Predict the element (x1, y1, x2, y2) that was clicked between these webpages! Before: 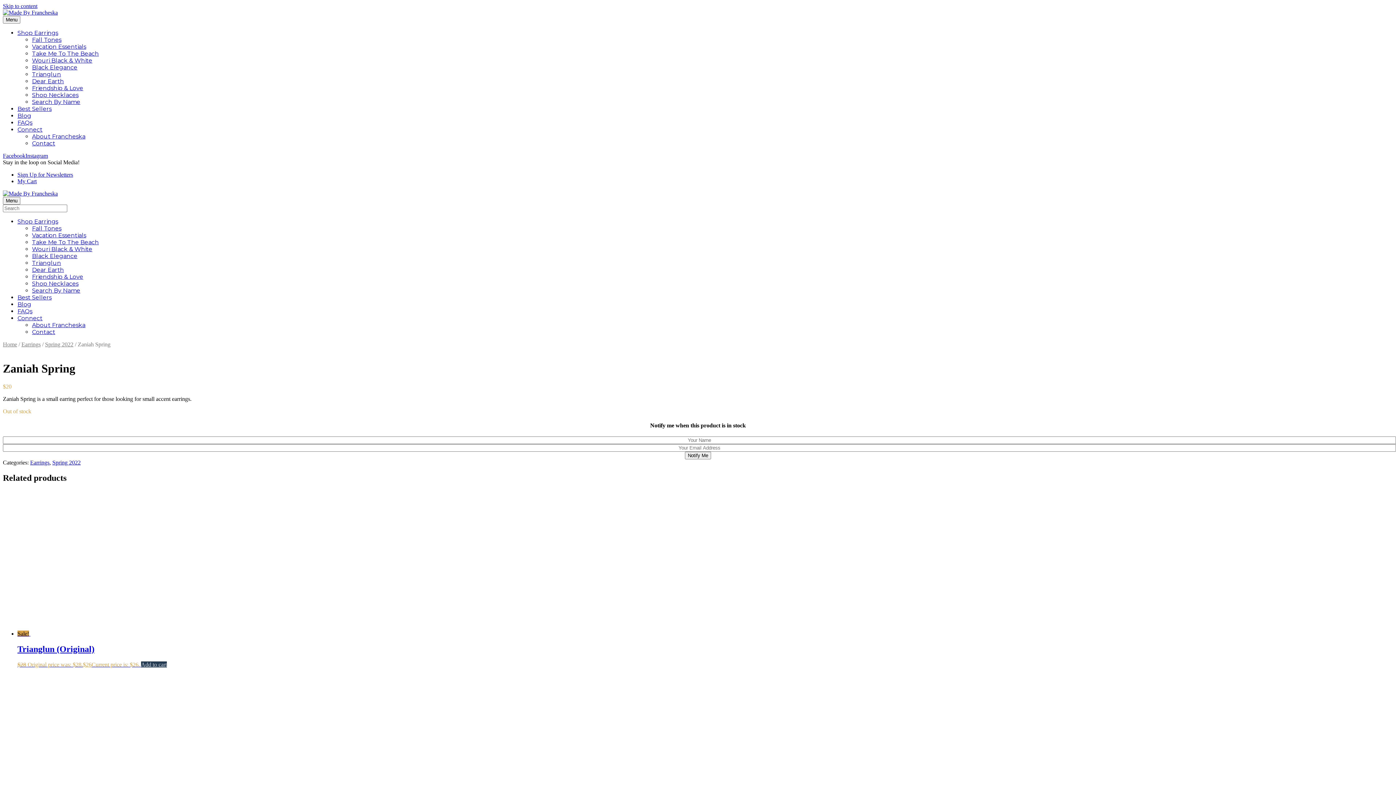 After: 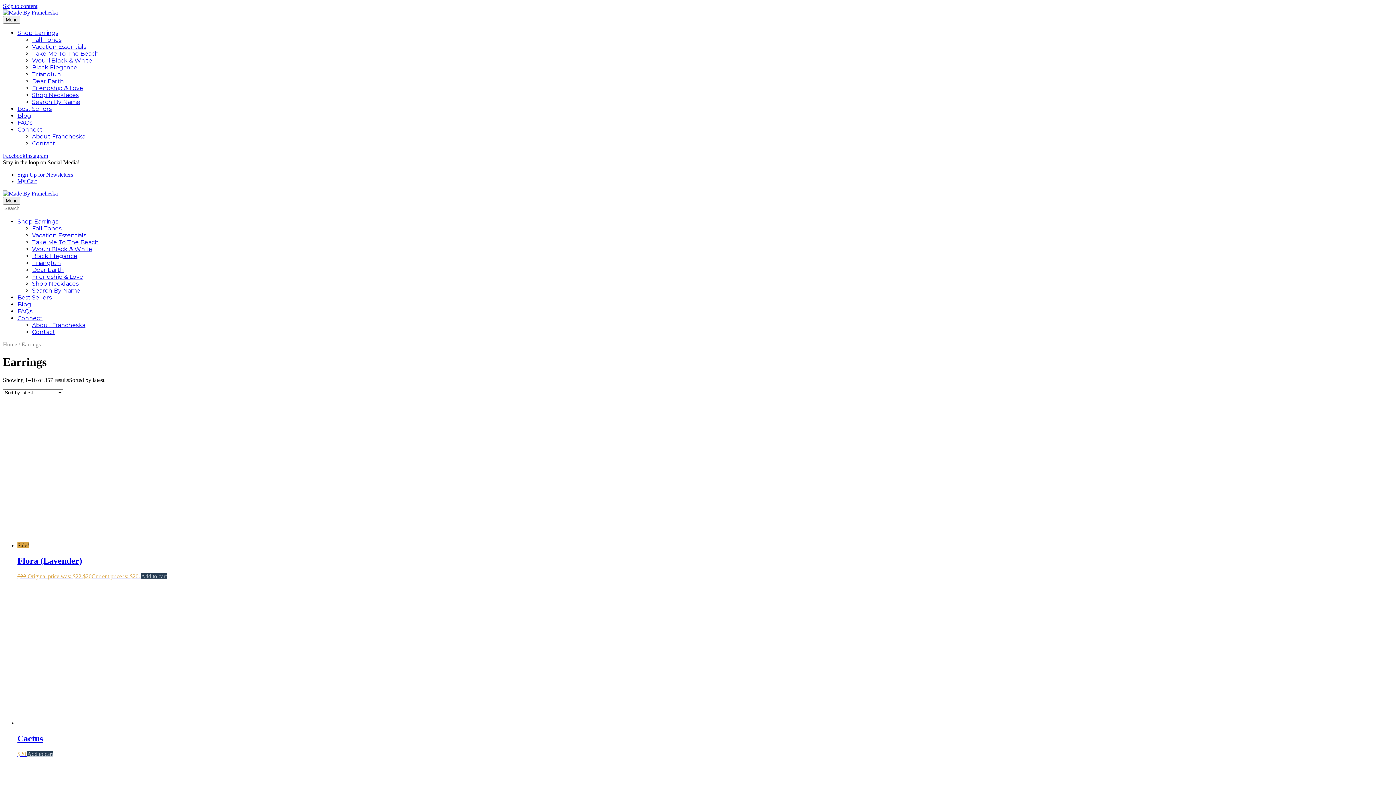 Action: bbox: (30, 459, 49, 465) label: Earrings